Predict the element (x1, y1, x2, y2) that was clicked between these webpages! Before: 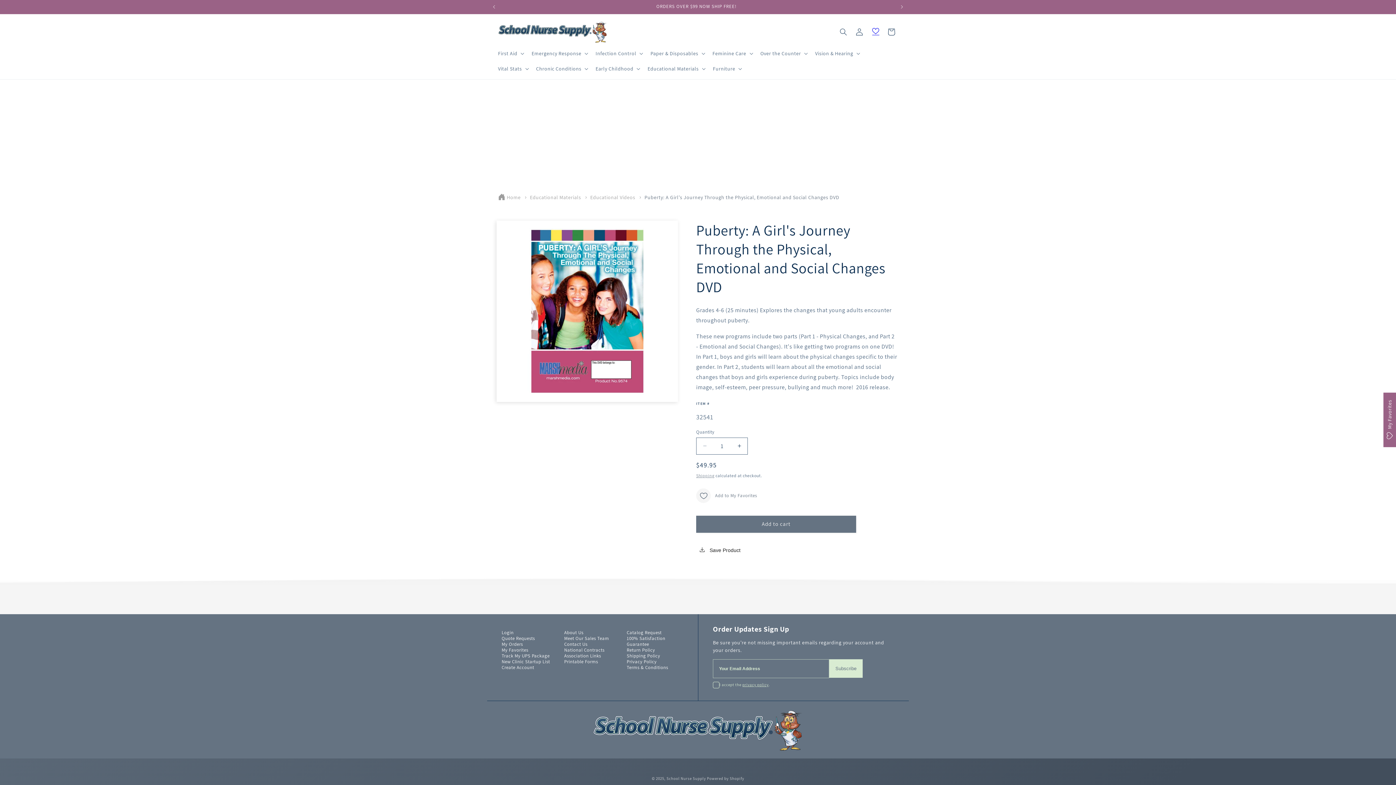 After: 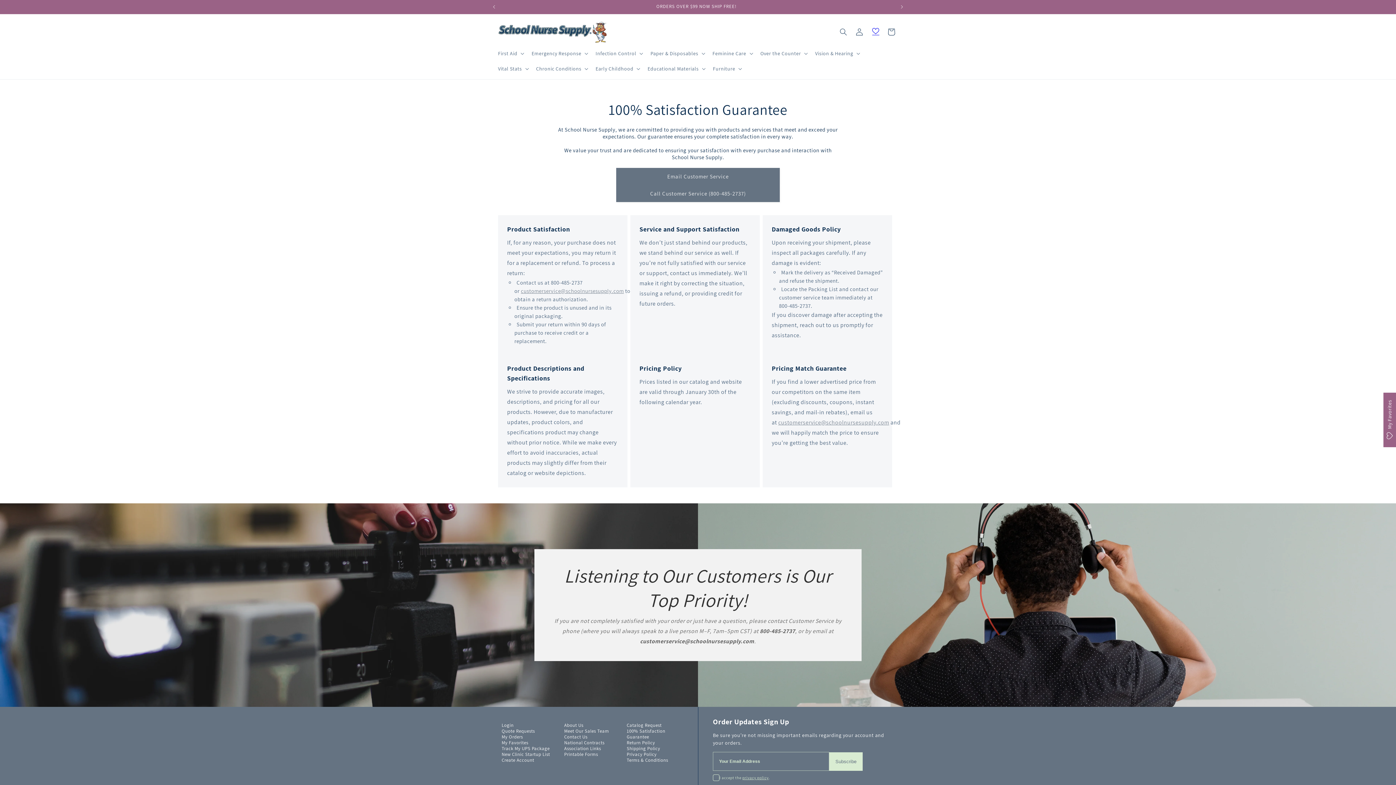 Action: bbox: (626, 635, 665, 647) label: 100% Satisfaction Guarantee